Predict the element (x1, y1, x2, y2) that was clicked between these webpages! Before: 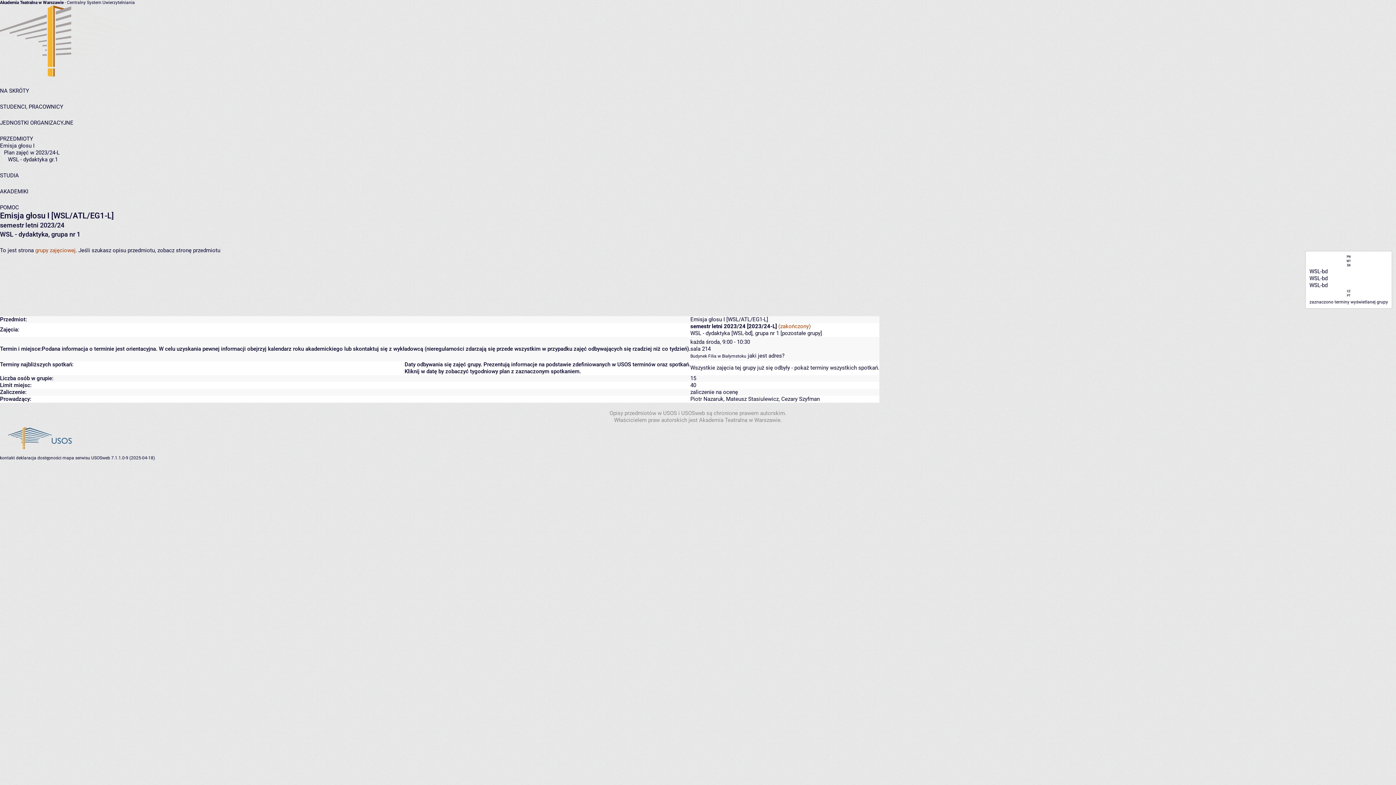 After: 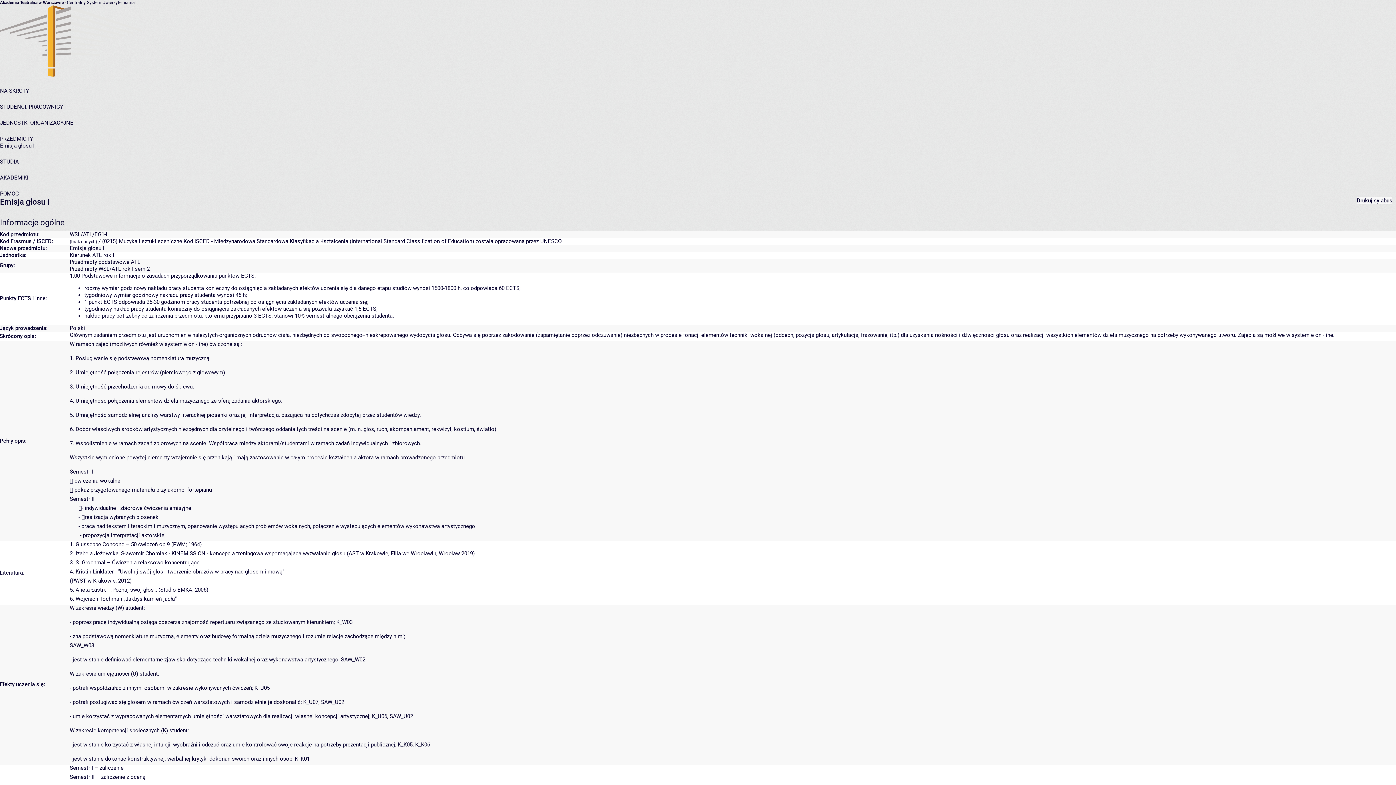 Action: bbox: (690, 316, 725, 322) label: Emisja głosu I